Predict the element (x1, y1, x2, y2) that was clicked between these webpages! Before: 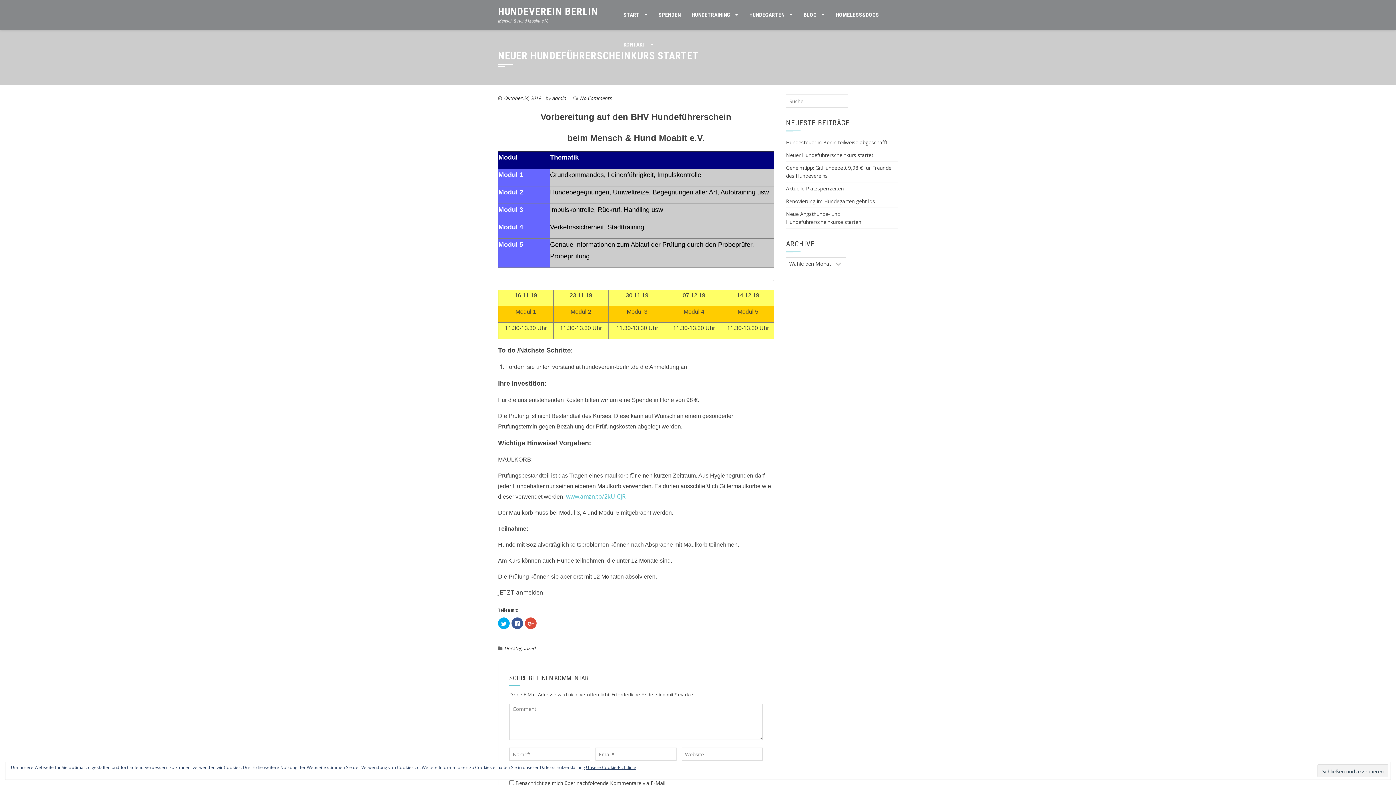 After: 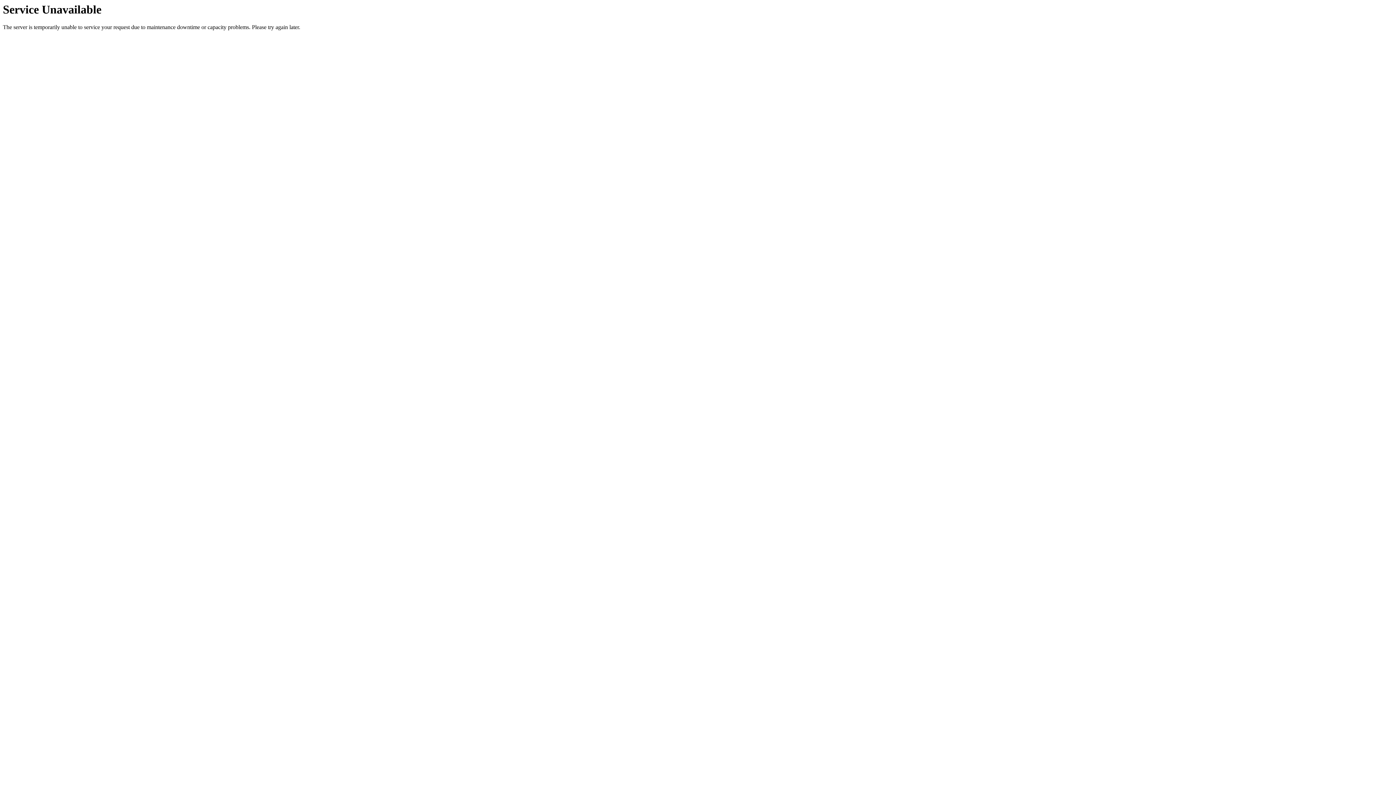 Action: bbox: (504, 94, 540, 101) label: Oktober 24, 2019